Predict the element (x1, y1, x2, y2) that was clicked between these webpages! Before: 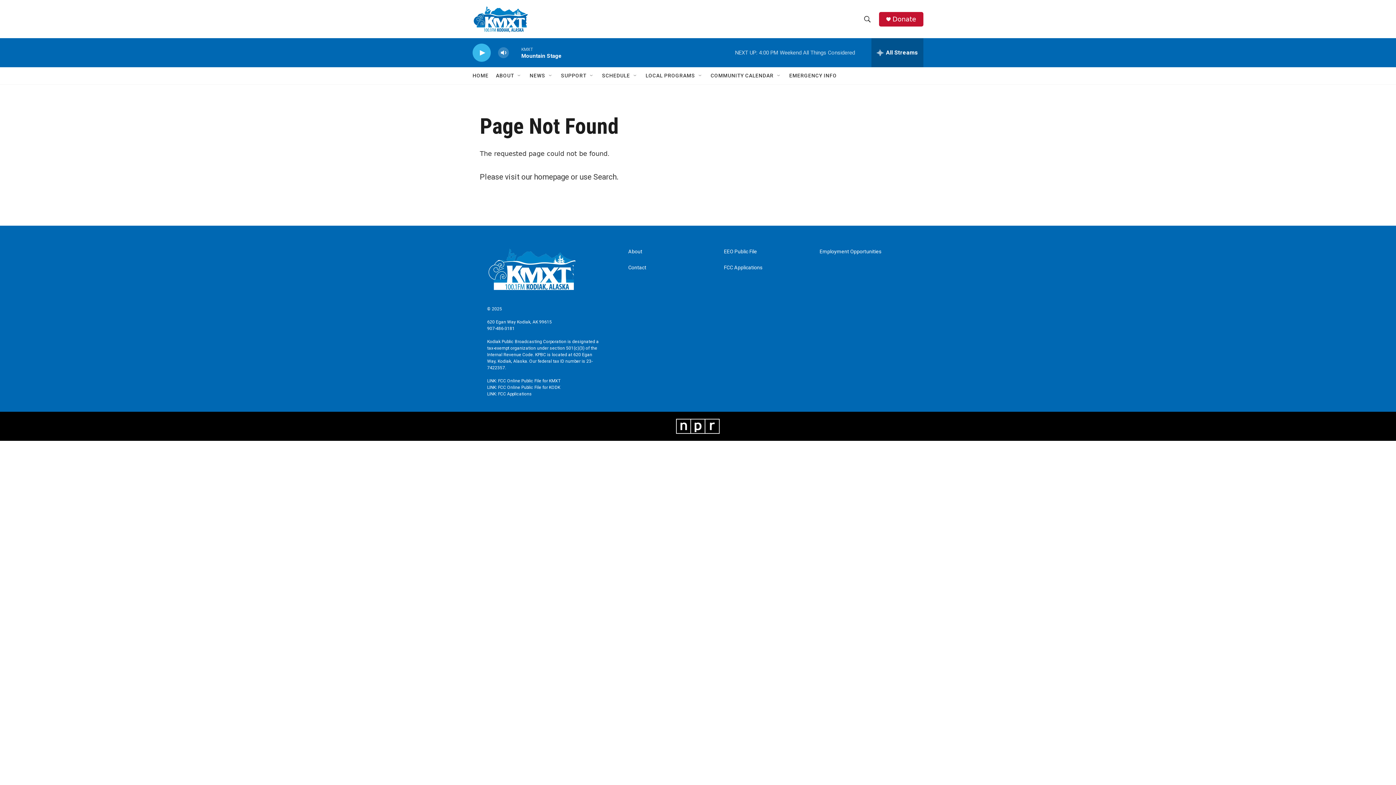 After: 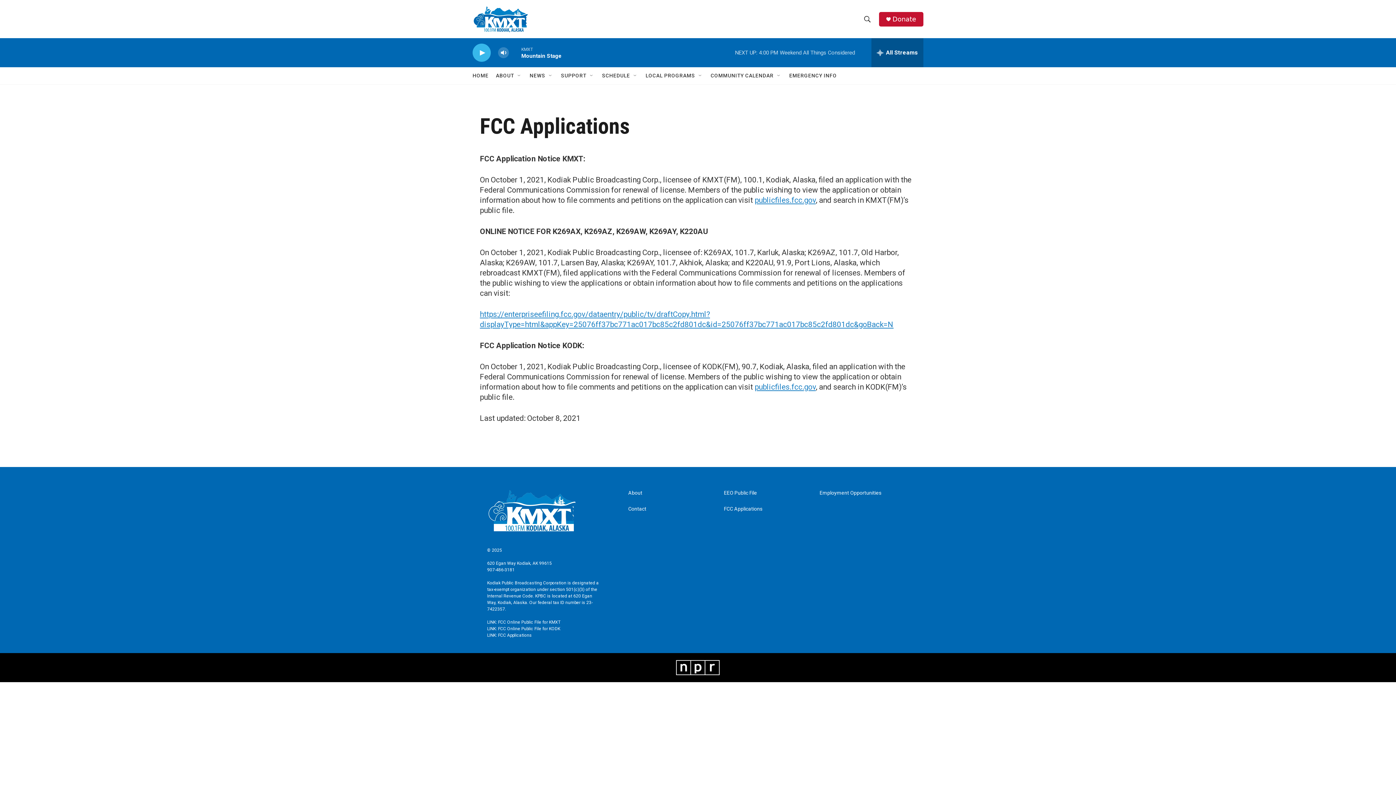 Action: bbox: (724, 265, 813, 270) label: FCC Applications